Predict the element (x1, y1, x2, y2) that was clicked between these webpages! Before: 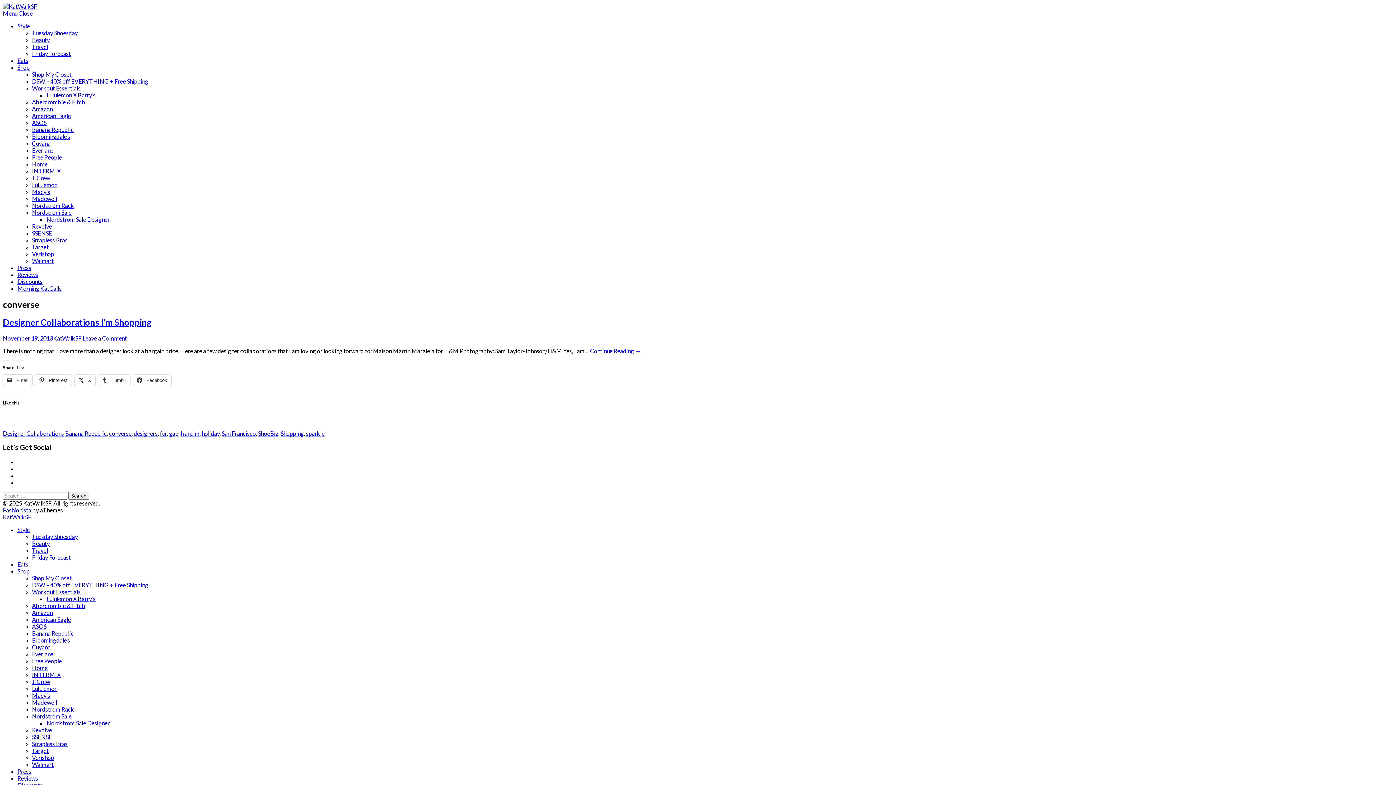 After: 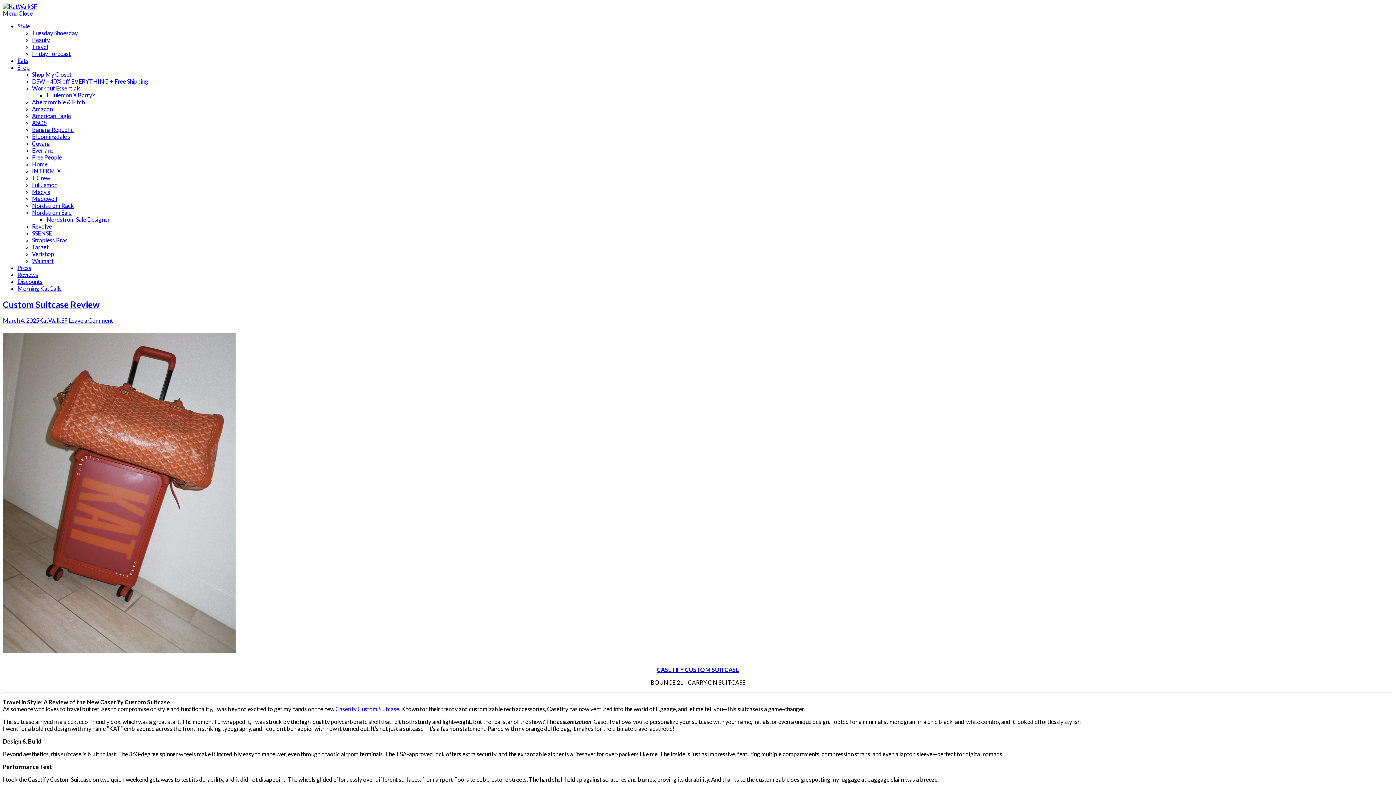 Action: bbox: (17, 22, 29, 29) label: Style